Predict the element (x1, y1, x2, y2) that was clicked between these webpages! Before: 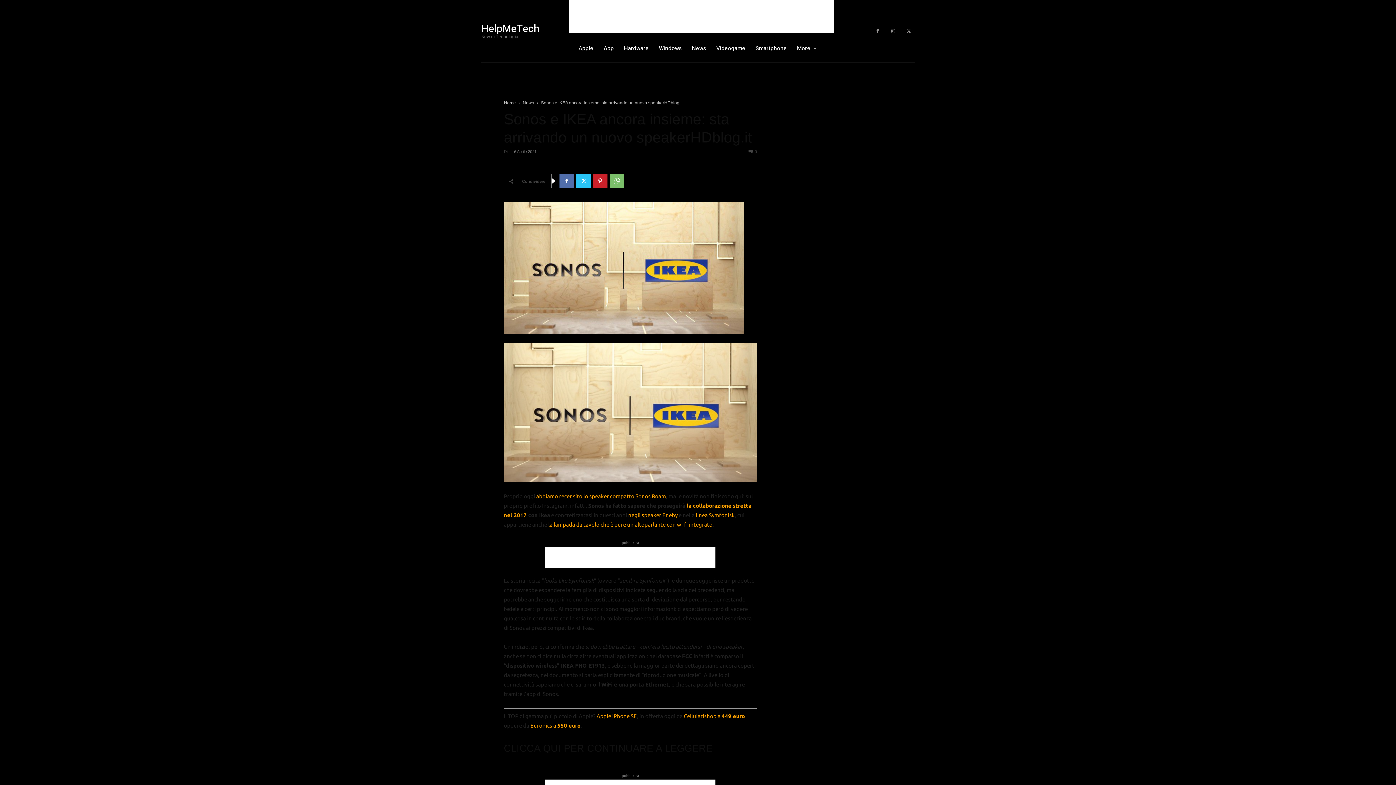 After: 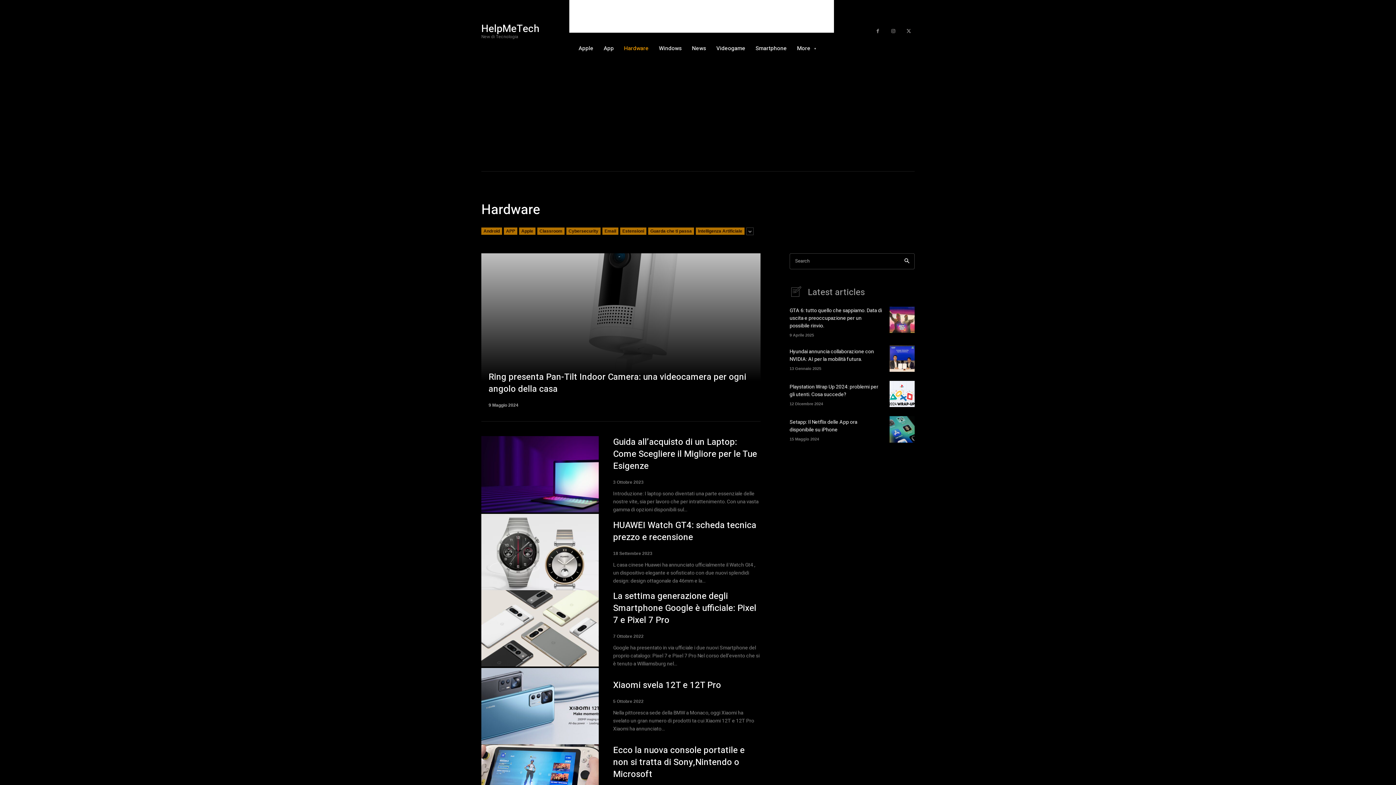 Action: bbox: (624, 34, 648, 62) label: Hardware